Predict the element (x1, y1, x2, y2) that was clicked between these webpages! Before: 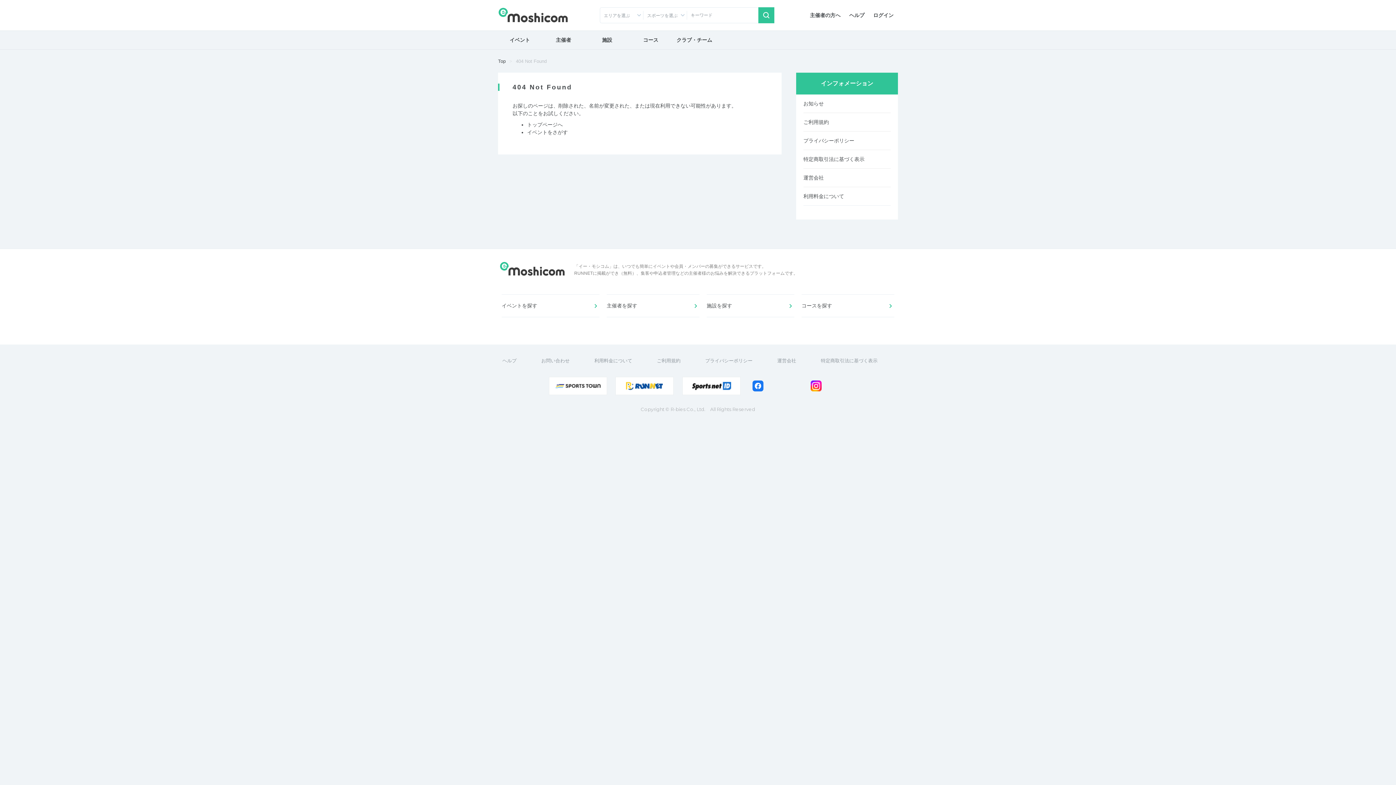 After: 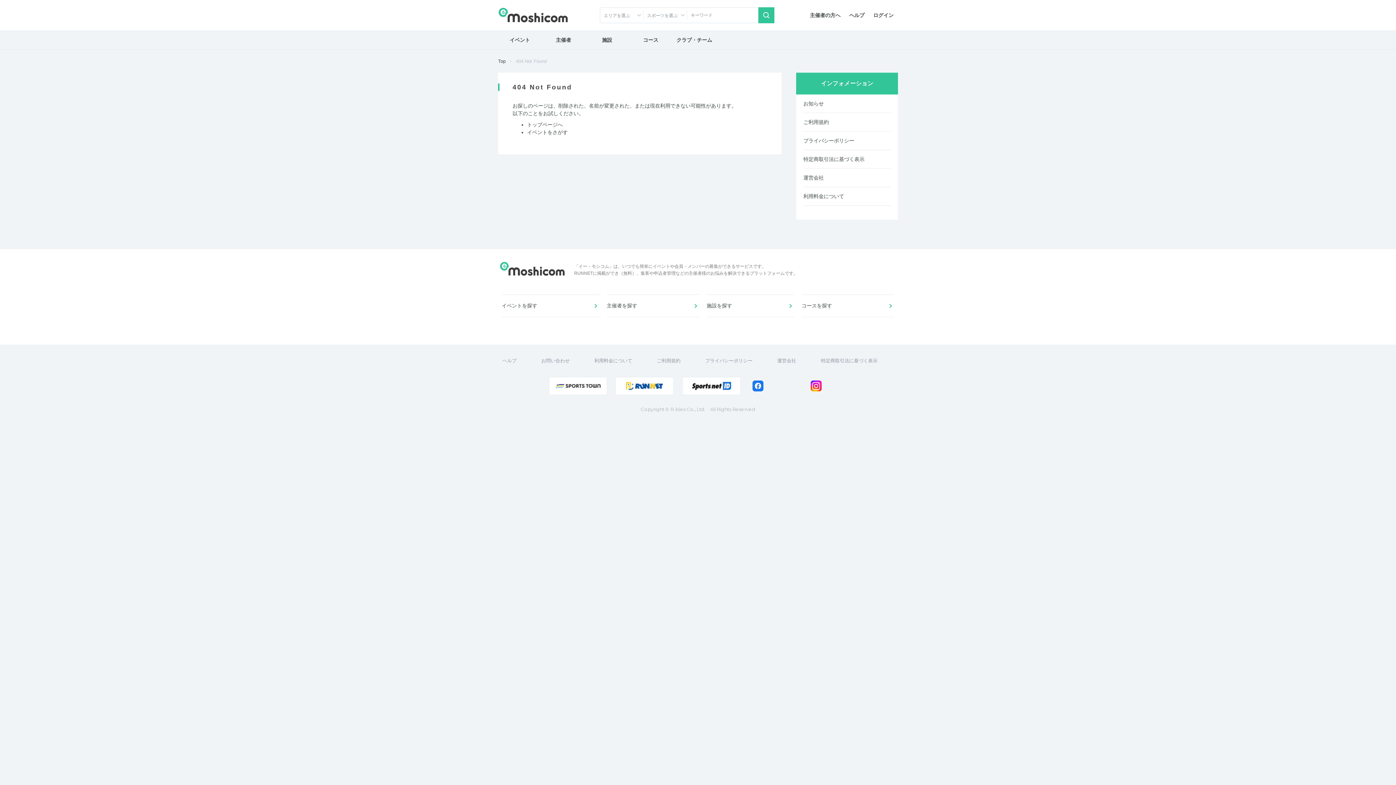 Action: bbox: (752, 380, 763, 391)